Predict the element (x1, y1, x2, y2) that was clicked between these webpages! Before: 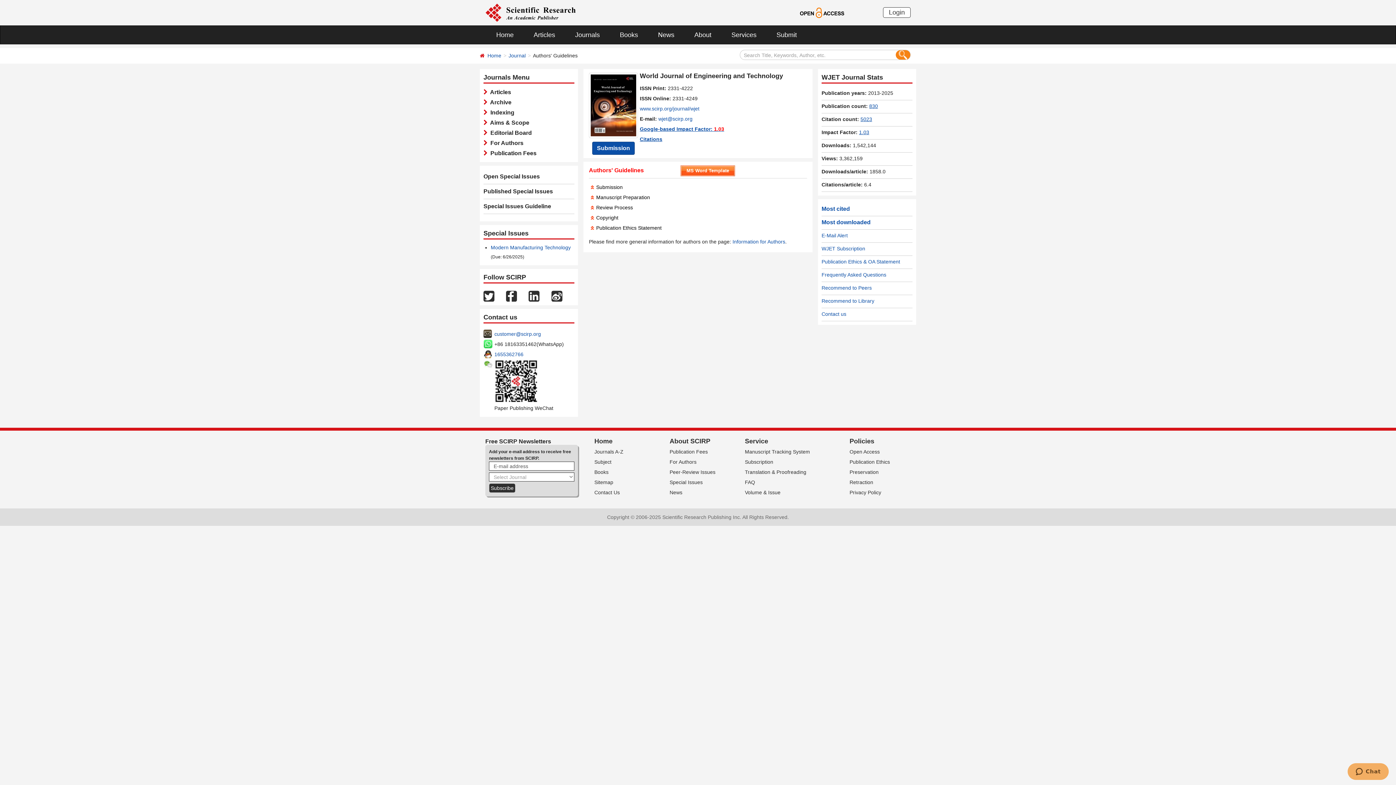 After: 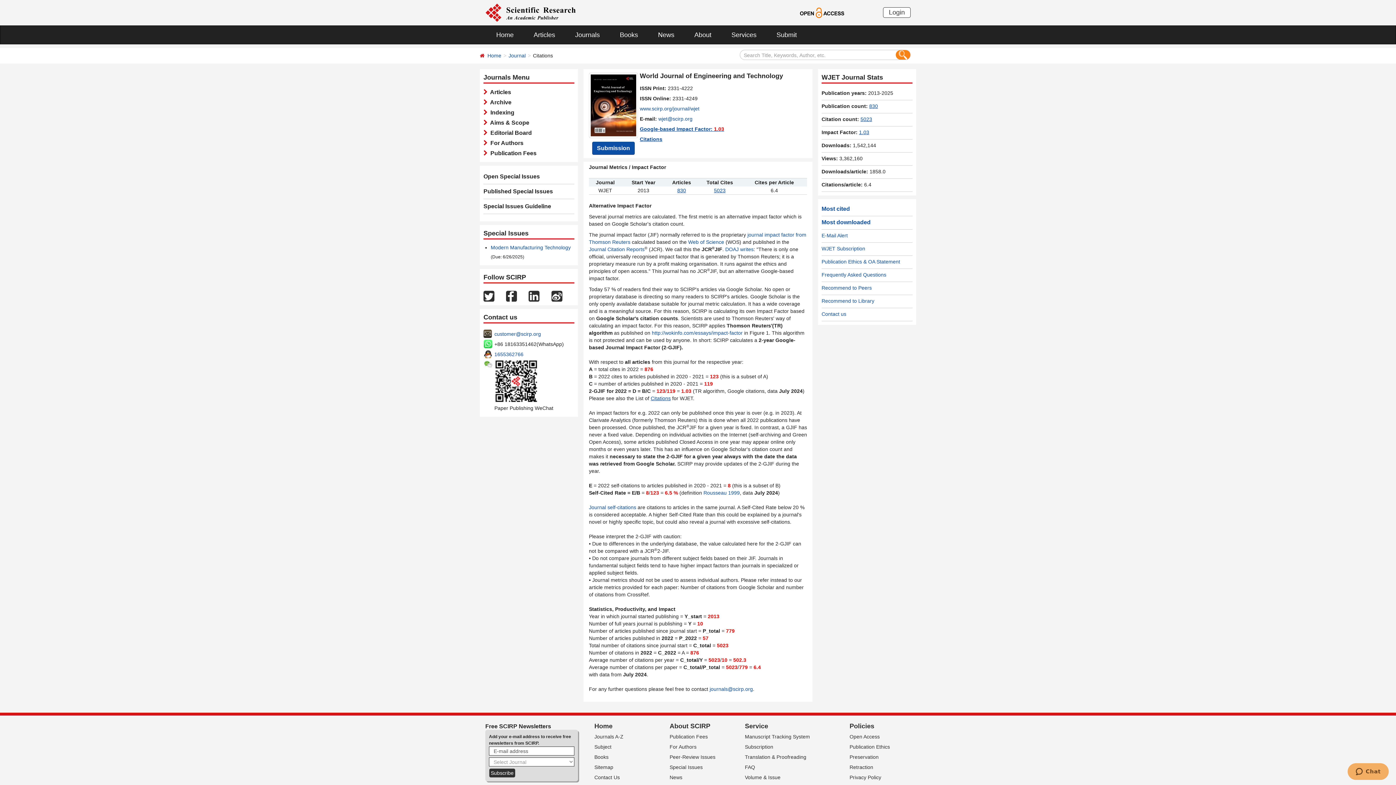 Action: label: Google-based Impact Factor: 1.03 bbox: (640, 126, 724, 132)